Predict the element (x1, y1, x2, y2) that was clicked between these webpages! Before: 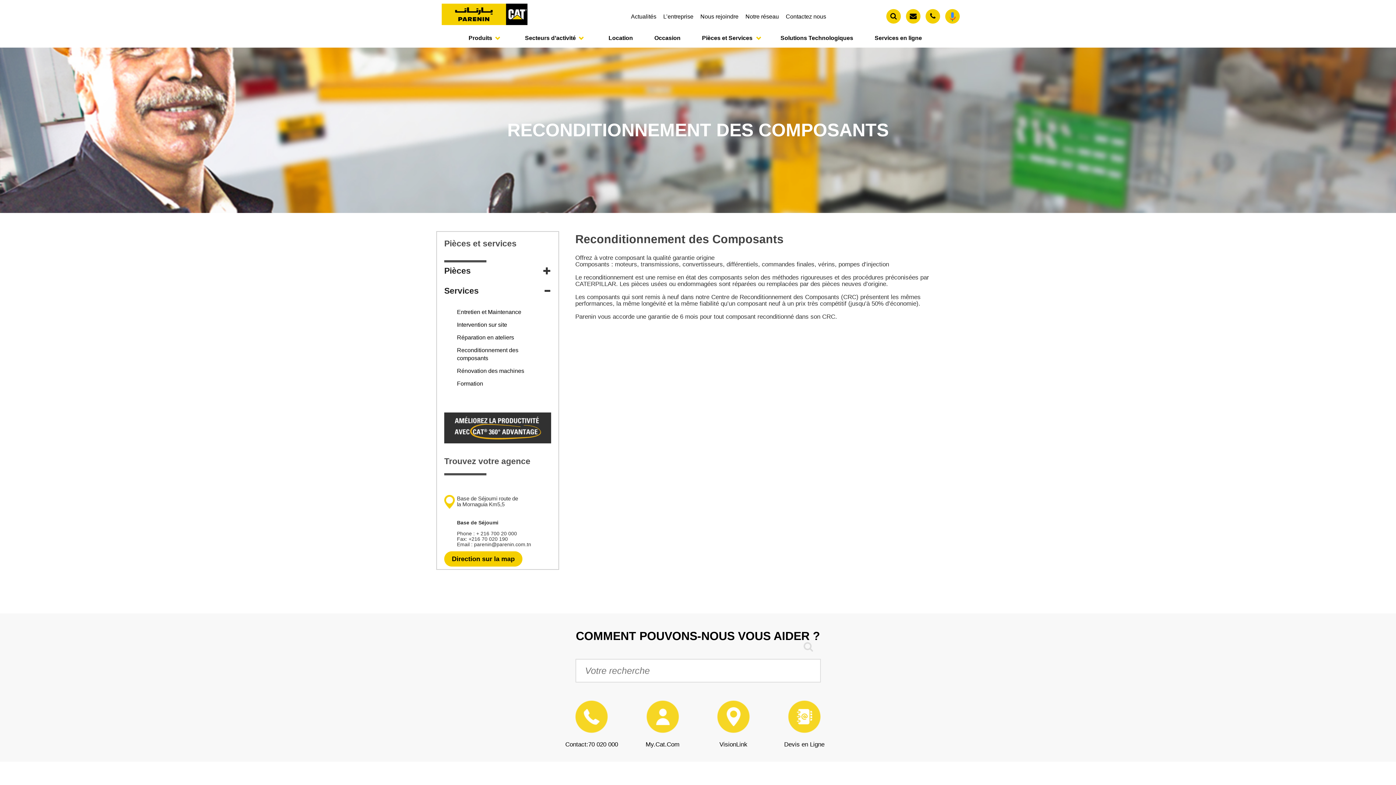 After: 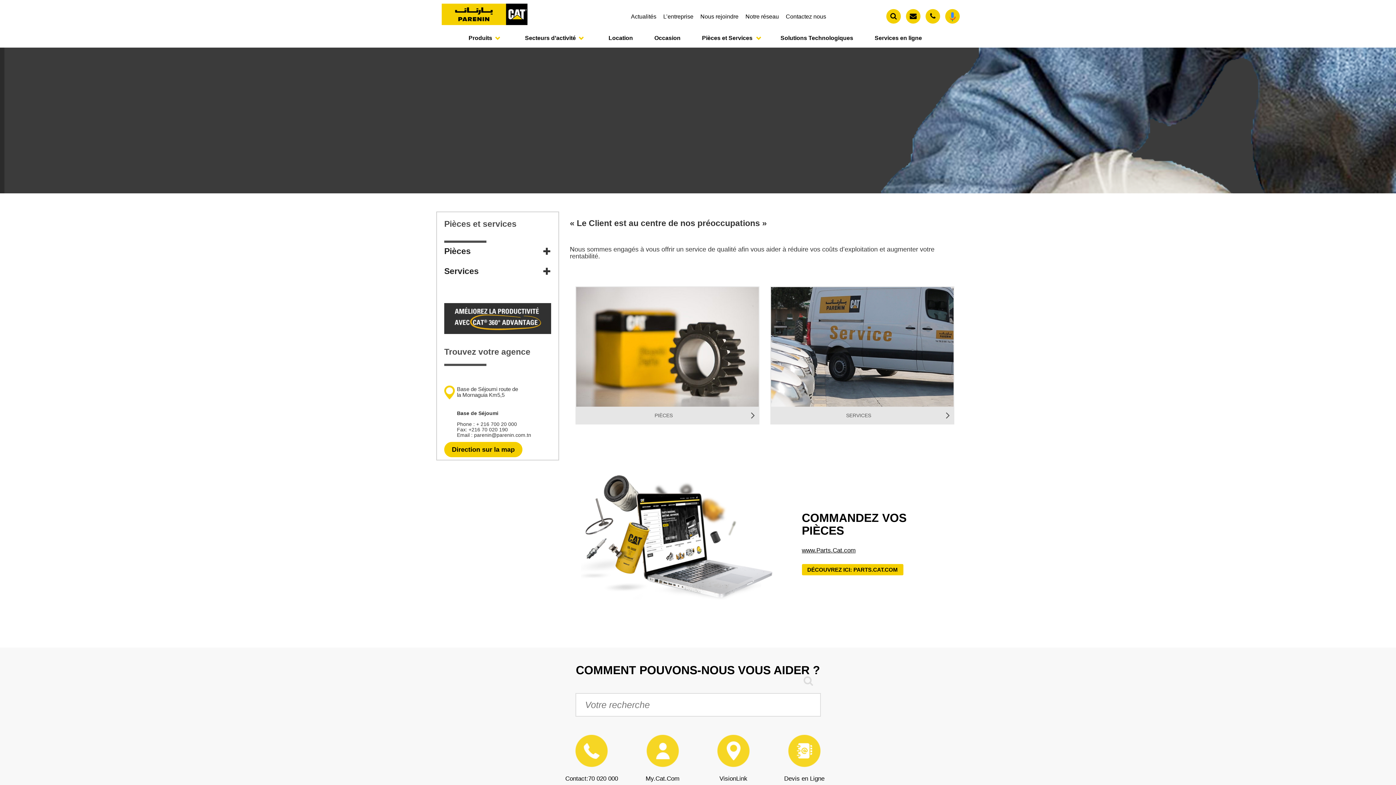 Action: bbox: (702, 29, 758, 47) label: Pièces et Services